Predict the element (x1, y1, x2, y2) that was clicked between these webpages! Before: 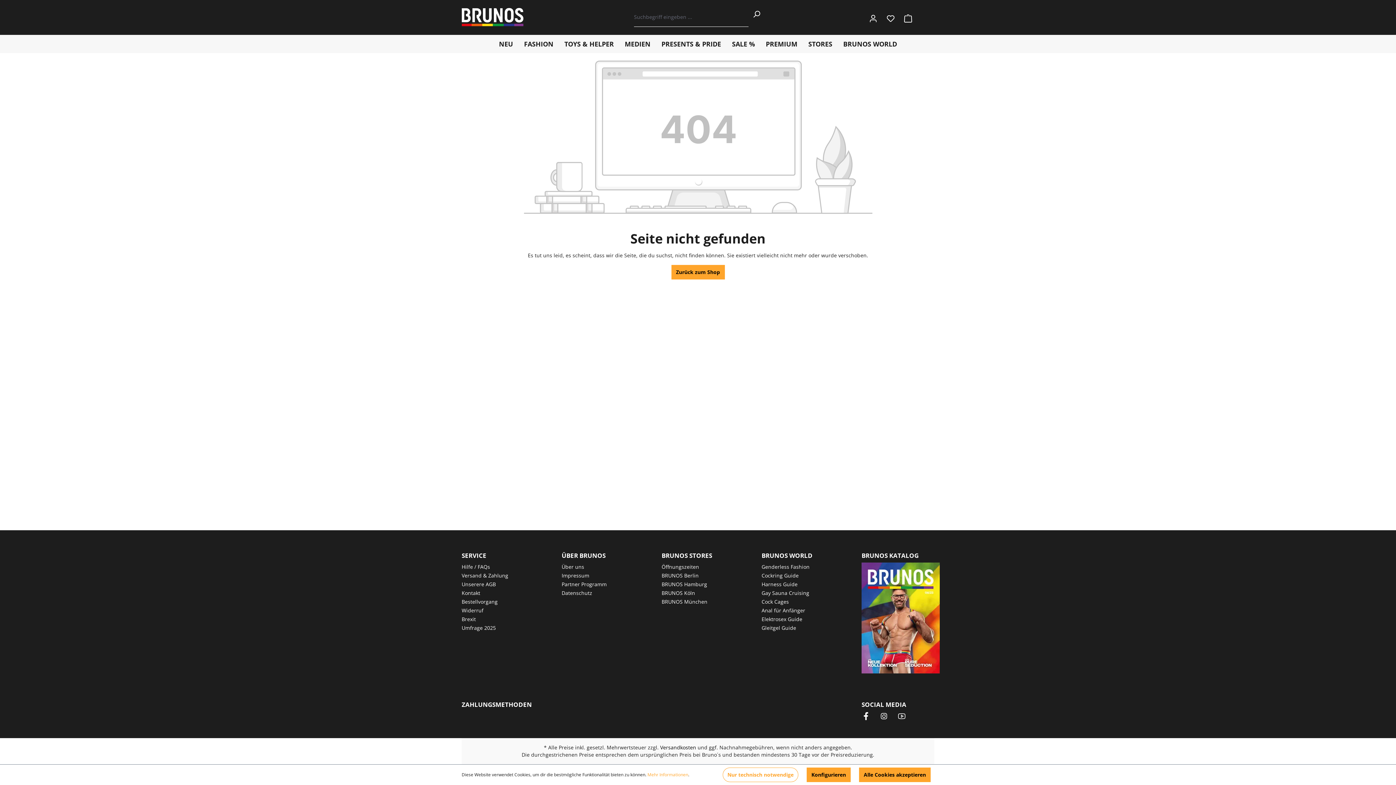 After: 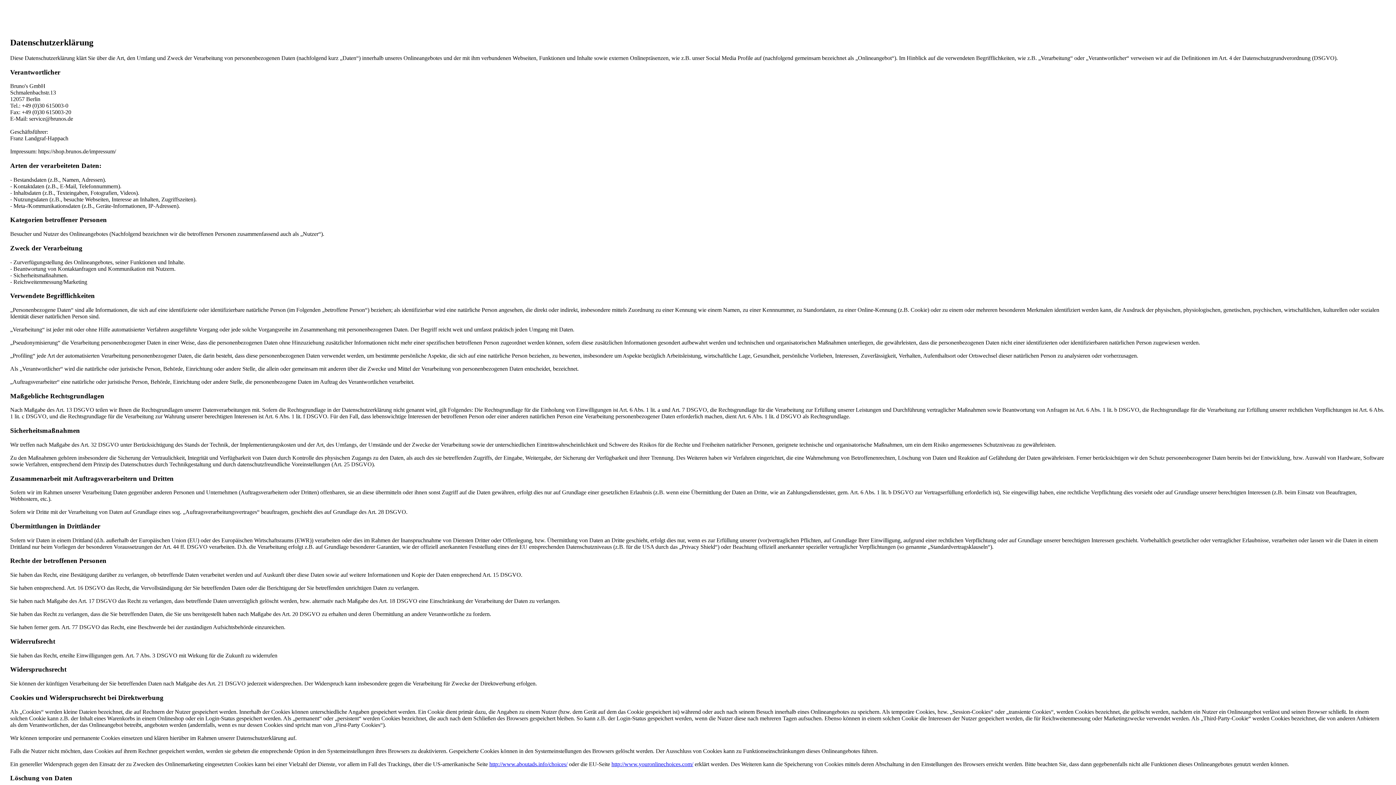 Action: bbox: (647, 771, 688, 778) label: Mehr Informationen